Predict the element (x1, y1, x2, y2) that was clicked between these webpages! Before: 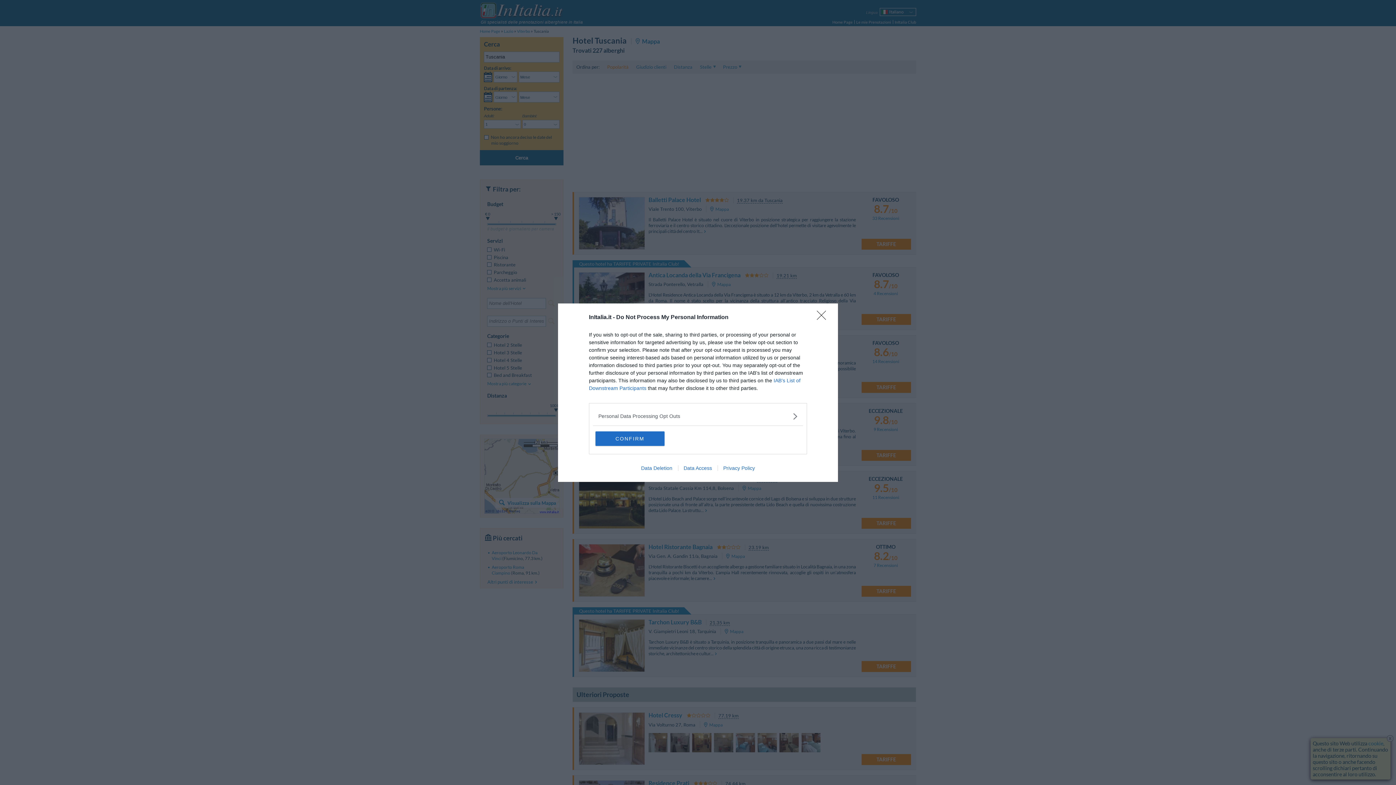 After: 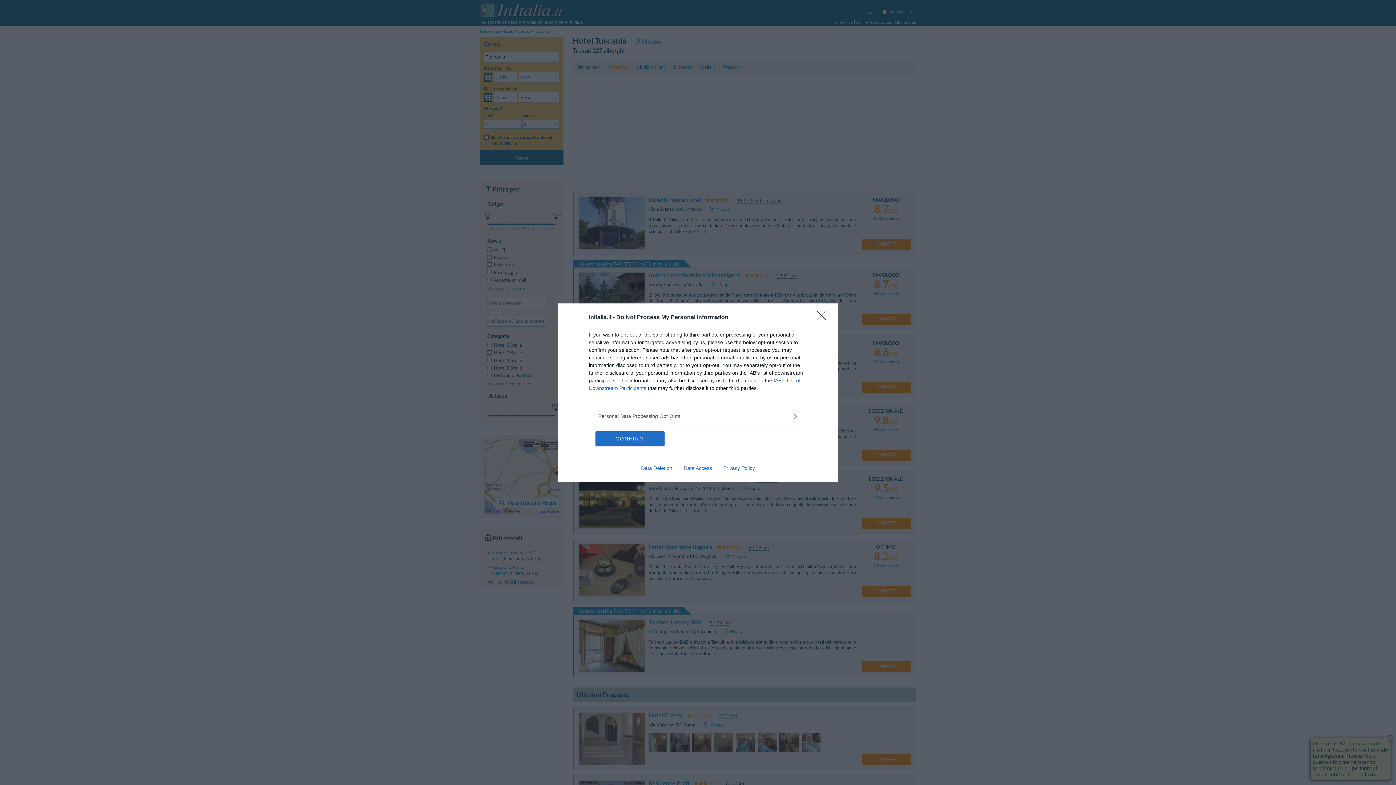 Action: bbox: (717, 465, 760, 471) label: Privacy Policy